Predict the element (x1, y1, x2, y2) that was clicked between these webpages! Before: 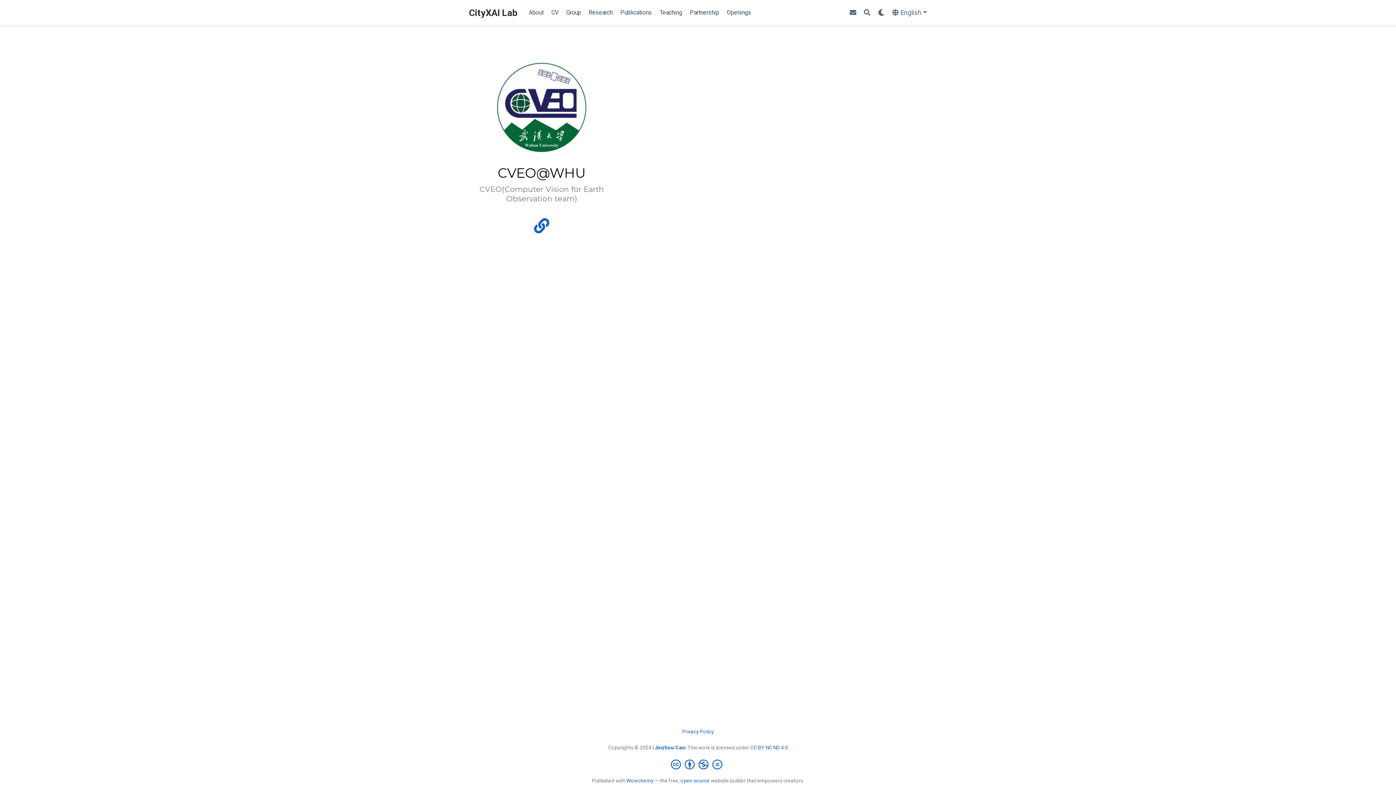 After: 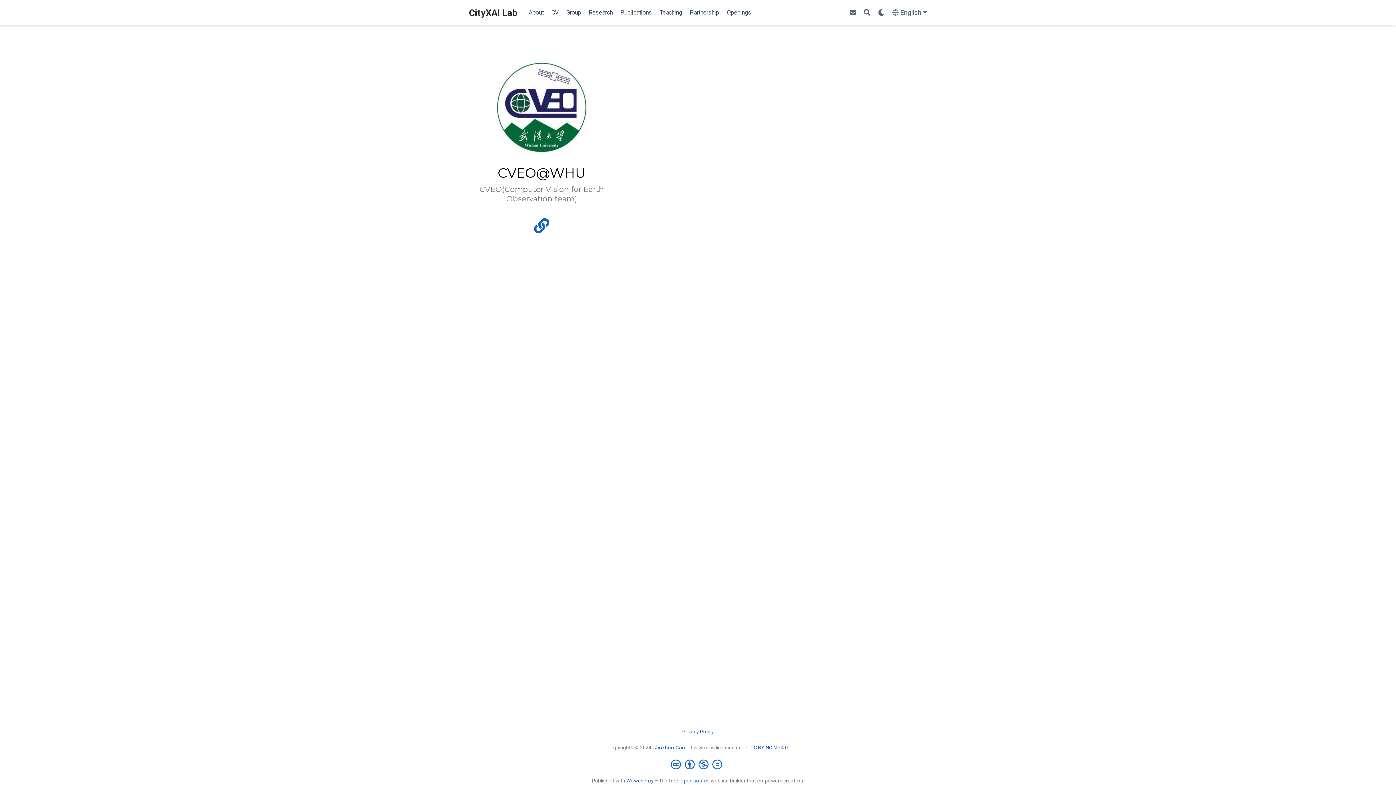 Action: bbox: (654, 745, 685, 750) label: Jinzhou Cao